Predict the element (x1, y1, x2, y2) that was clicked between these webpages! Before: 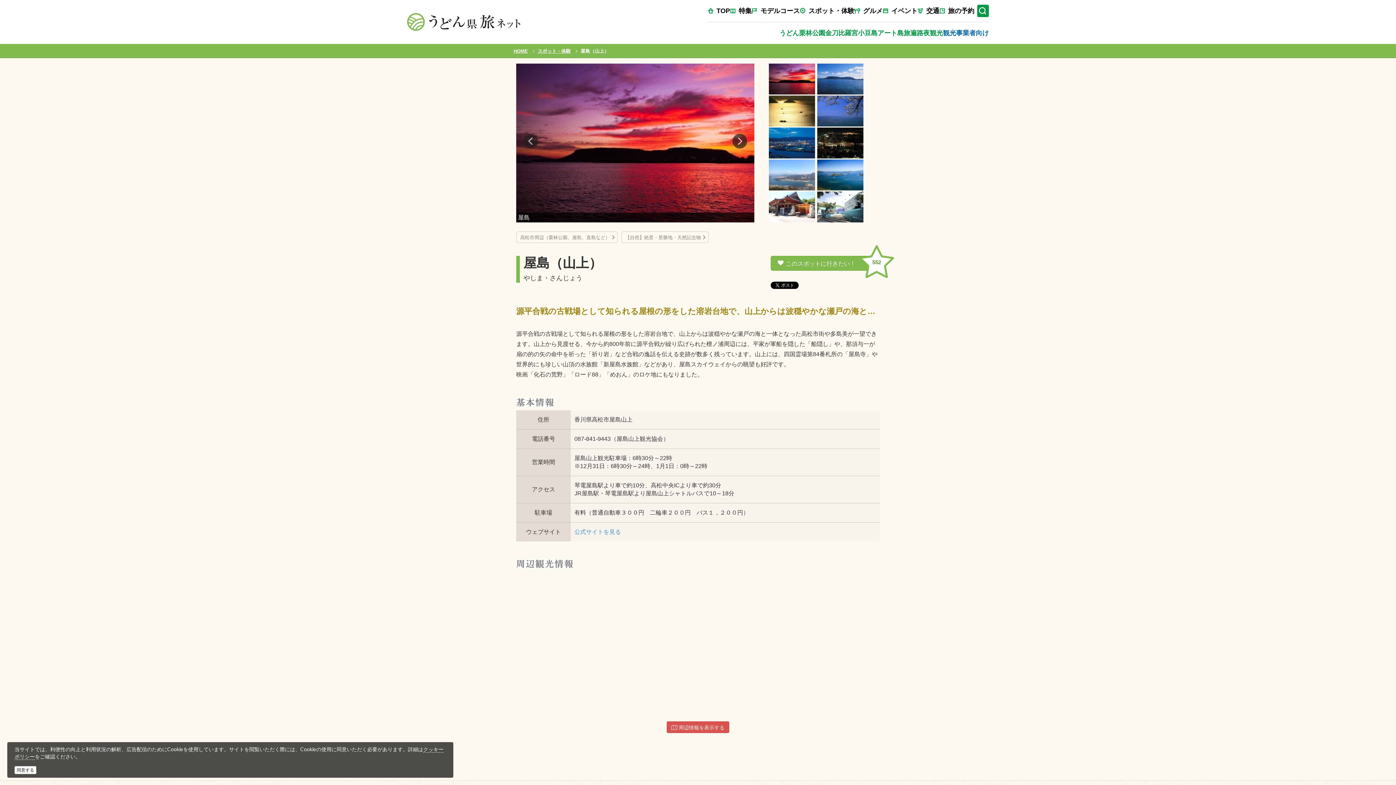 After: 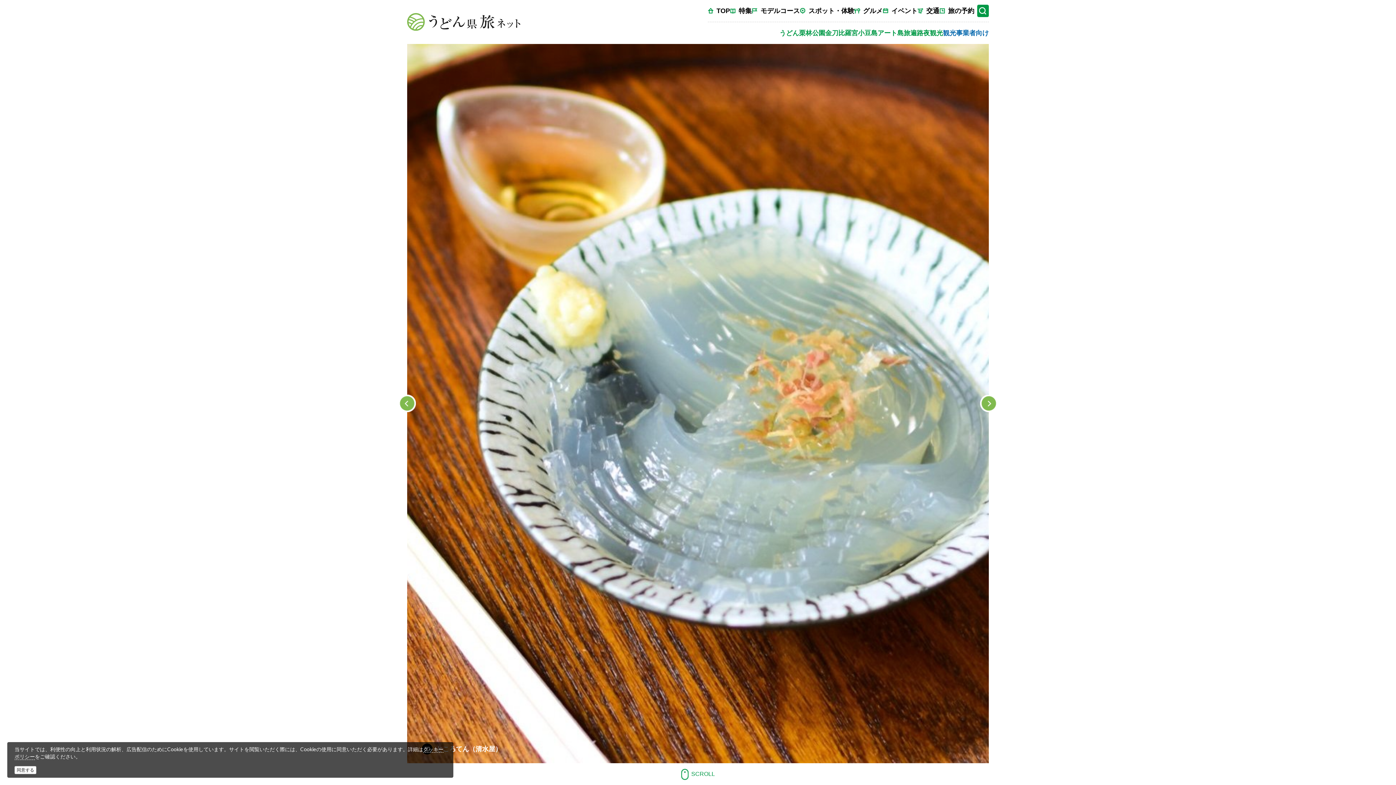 Action: bbox: (407, 13, 520, 30)